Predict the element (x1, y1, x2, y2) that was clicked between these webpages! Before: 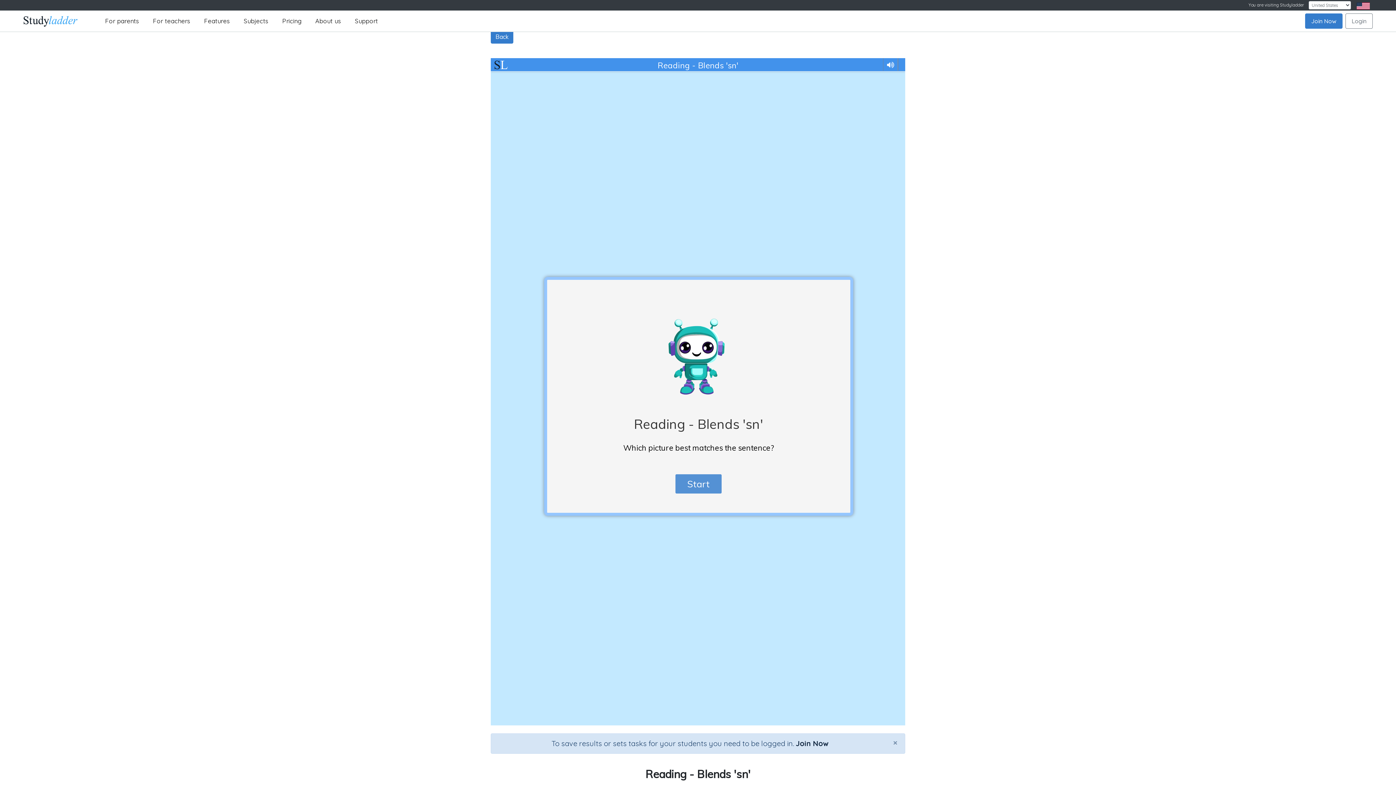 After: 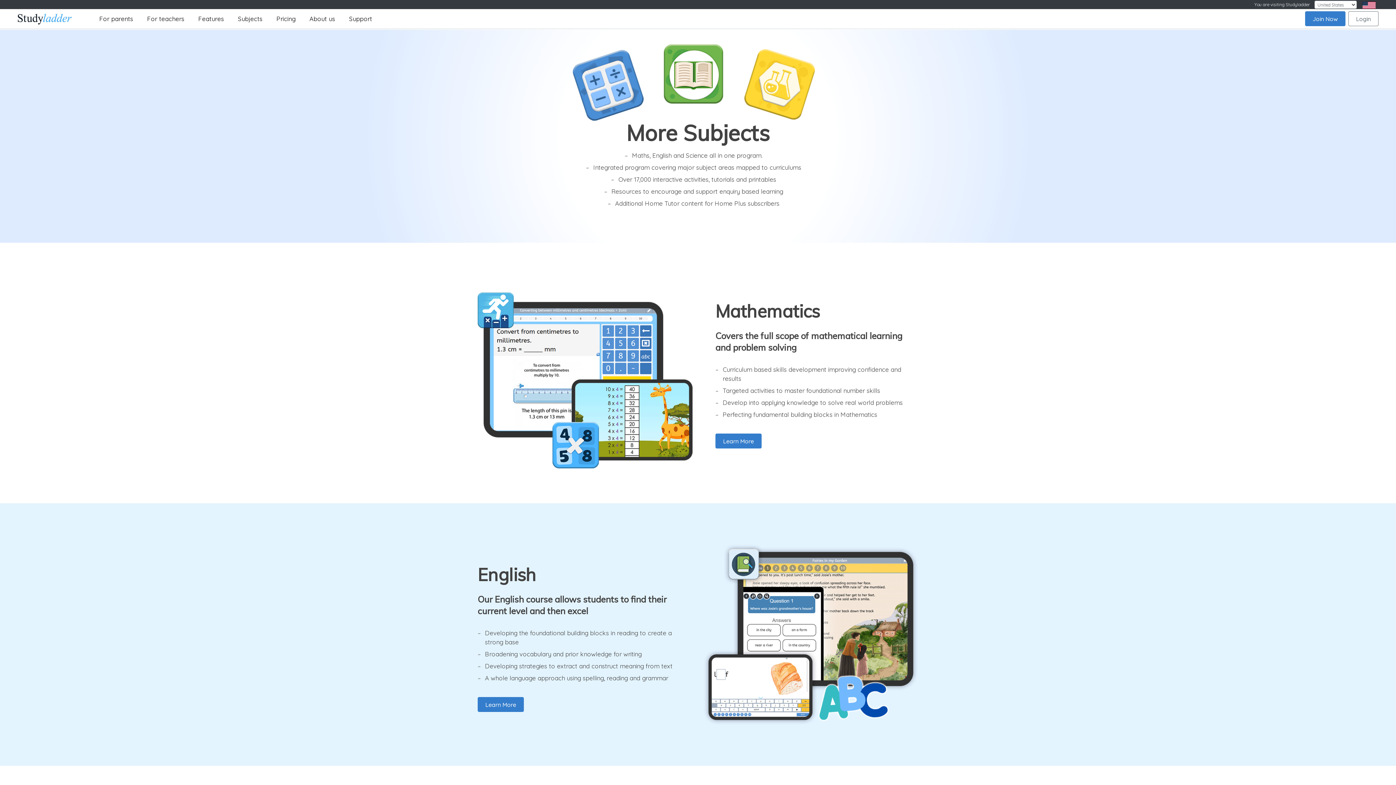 Action: label: Subjects bbox: (236, 13, 275, 28)